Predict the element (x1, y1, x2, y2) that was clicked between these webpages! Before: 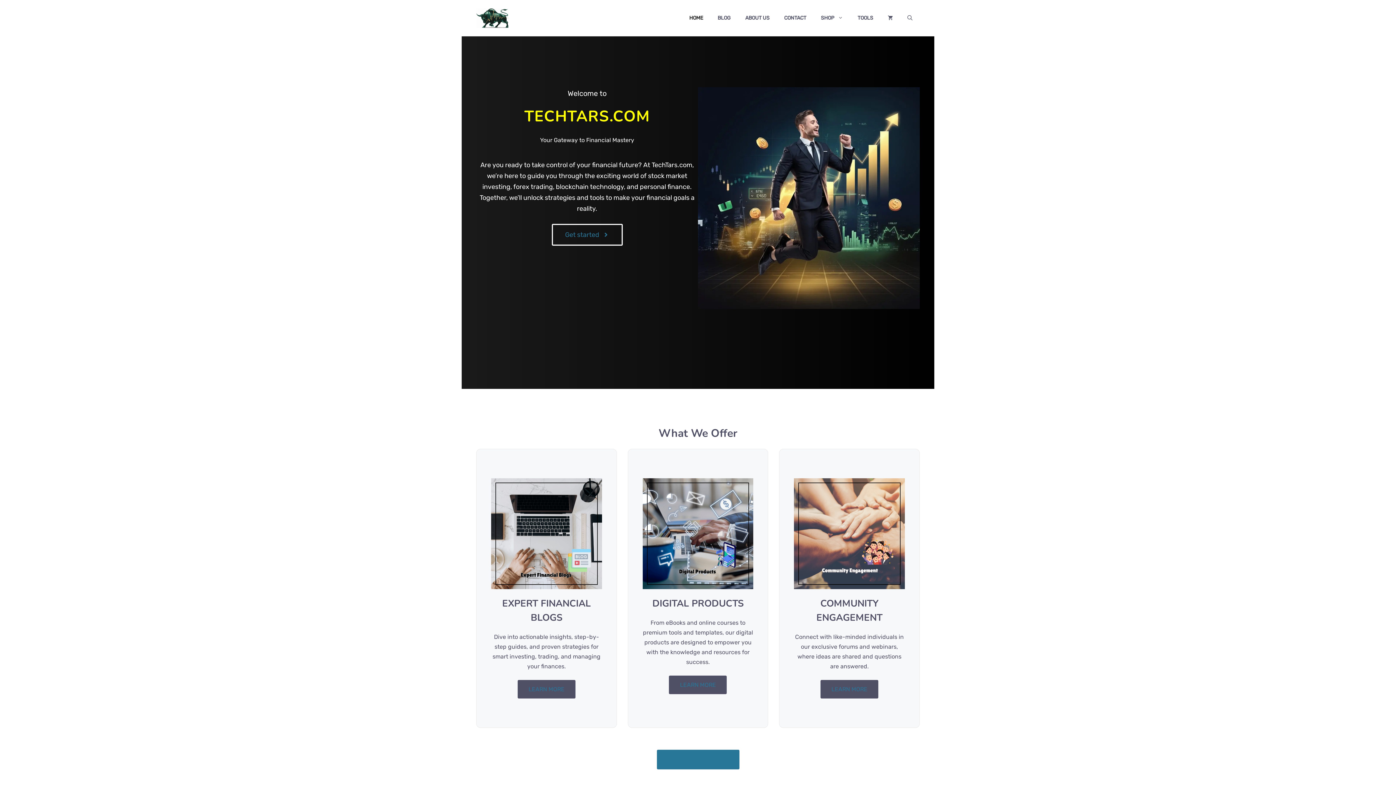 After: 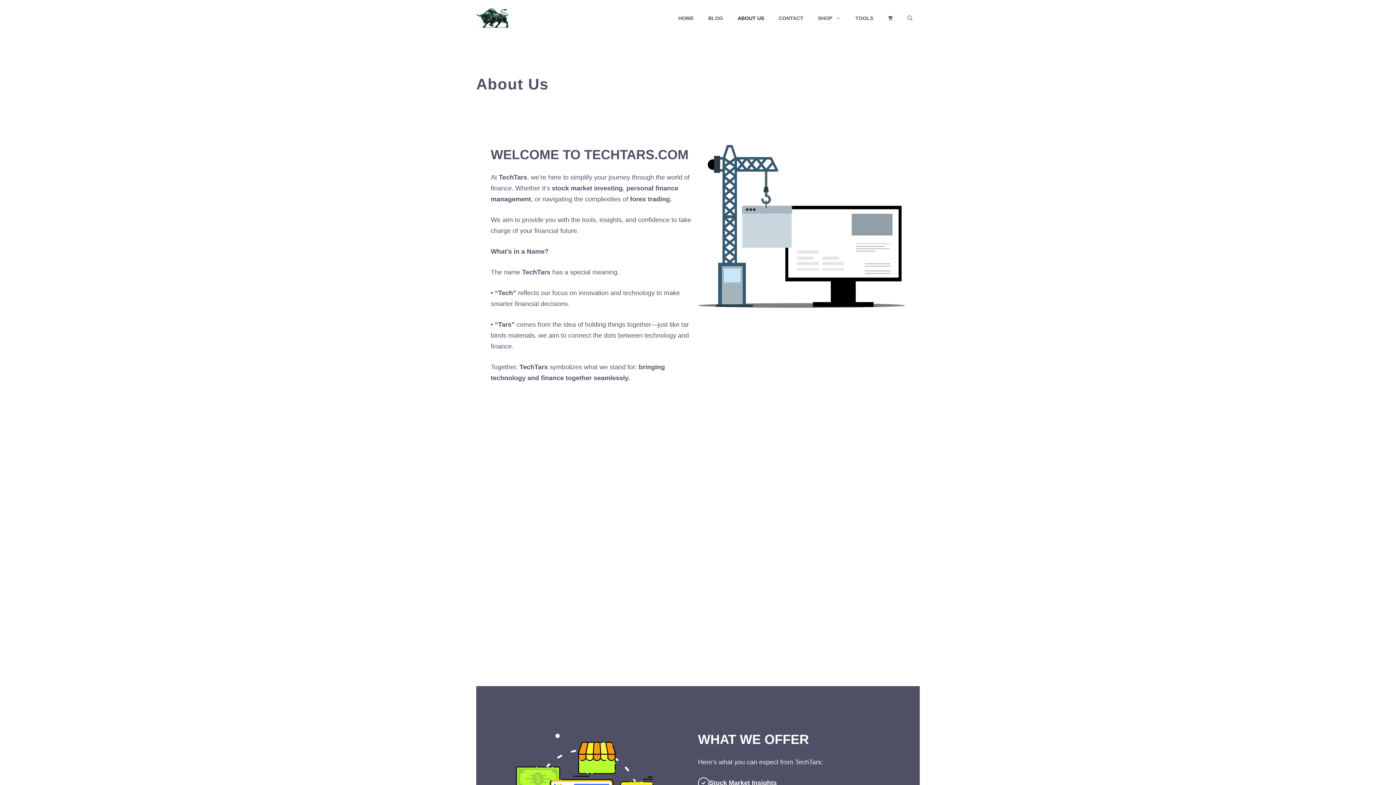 Action: label: ABOUT US bbox: (738, 7, 777, 29)